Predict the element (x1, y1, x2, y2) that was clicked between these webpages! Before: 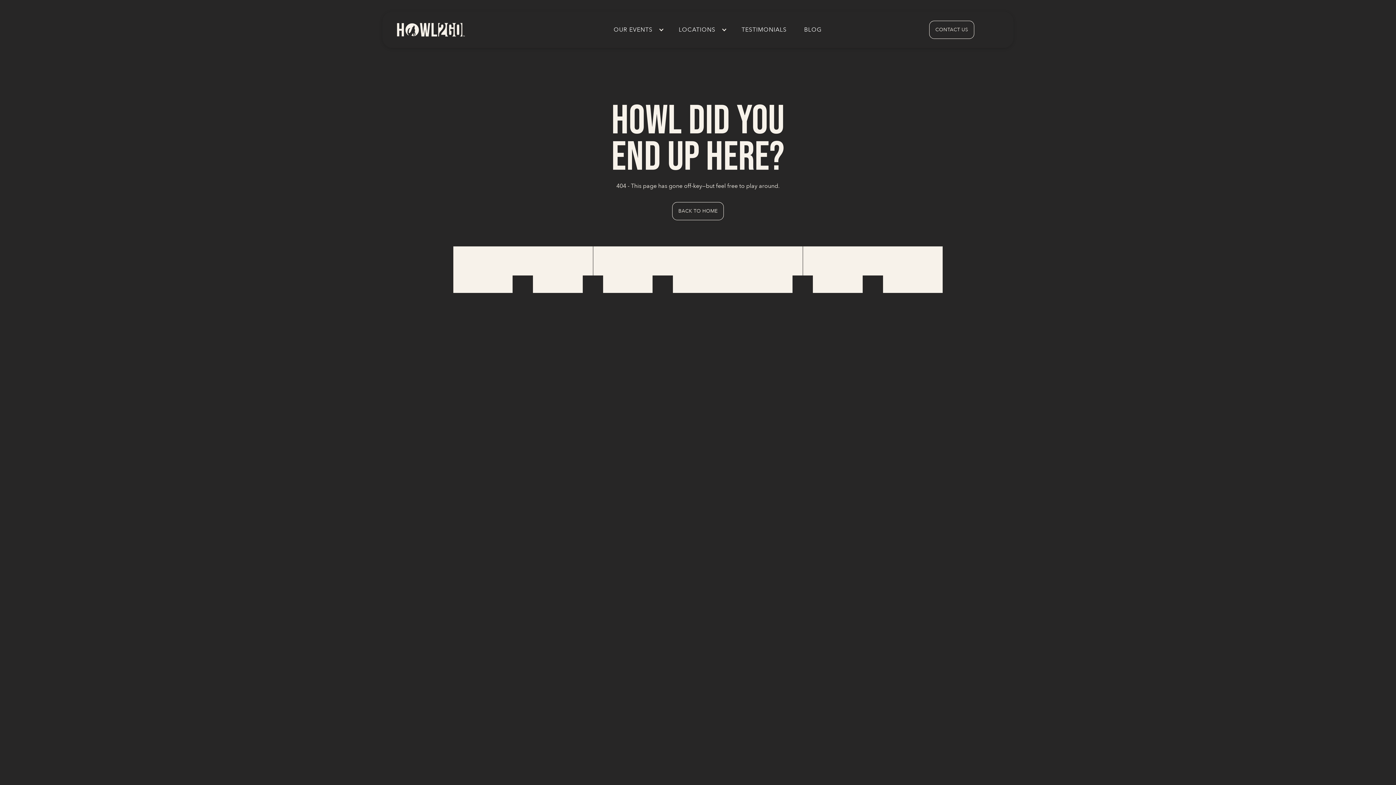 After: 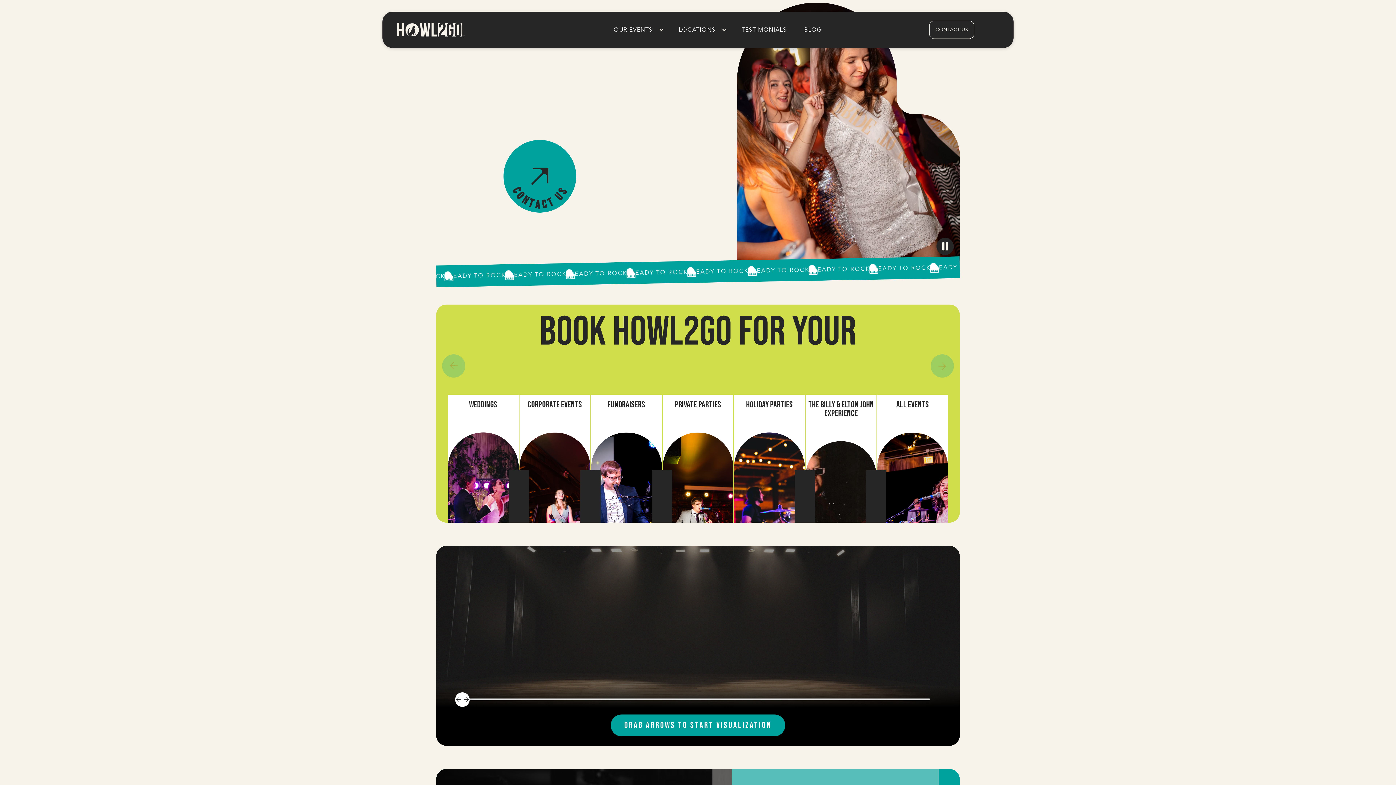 Action: label: BACK TO HOME bbox: (672, 202, 724, 220)